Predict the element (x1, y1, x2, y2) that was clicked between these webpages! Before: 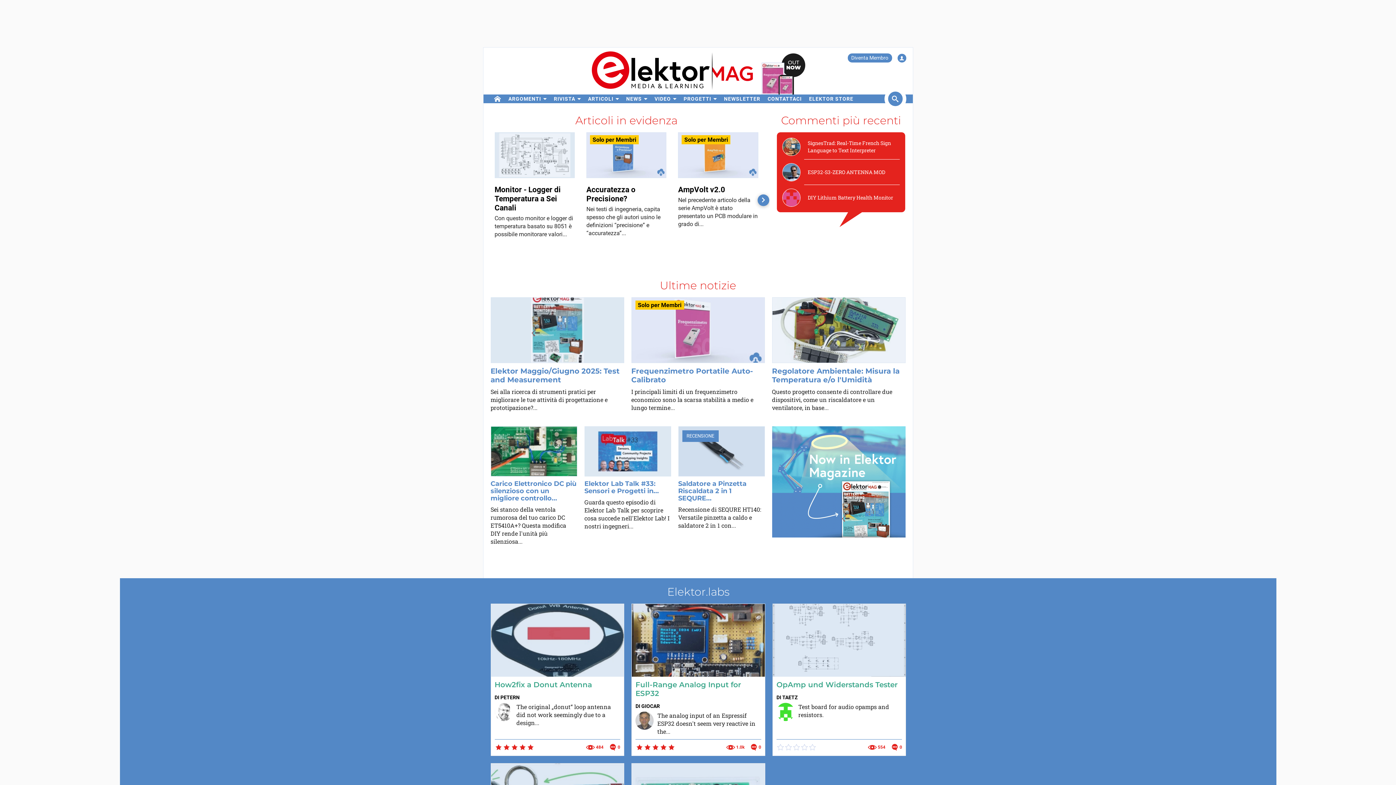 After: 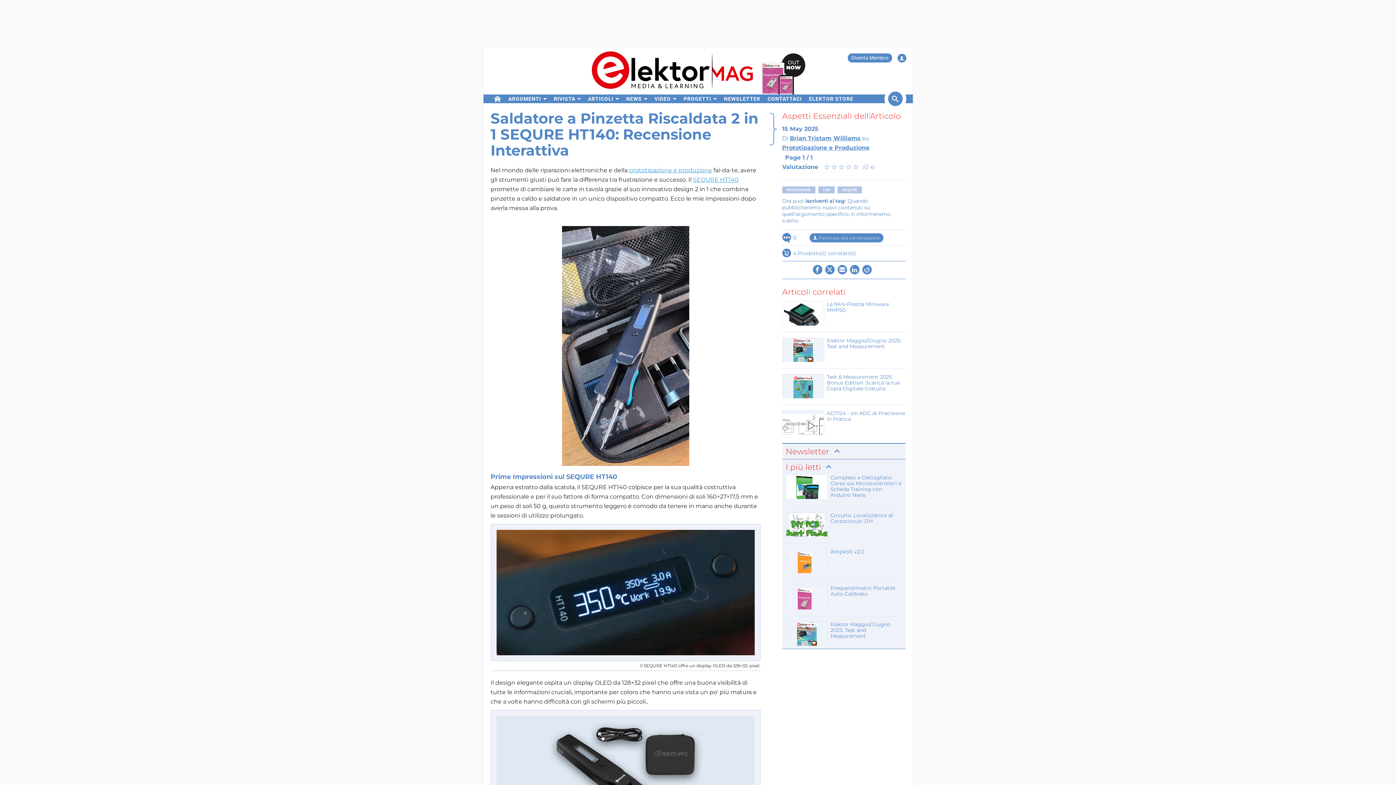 Action: bbox: (678, 426, 764, 476)